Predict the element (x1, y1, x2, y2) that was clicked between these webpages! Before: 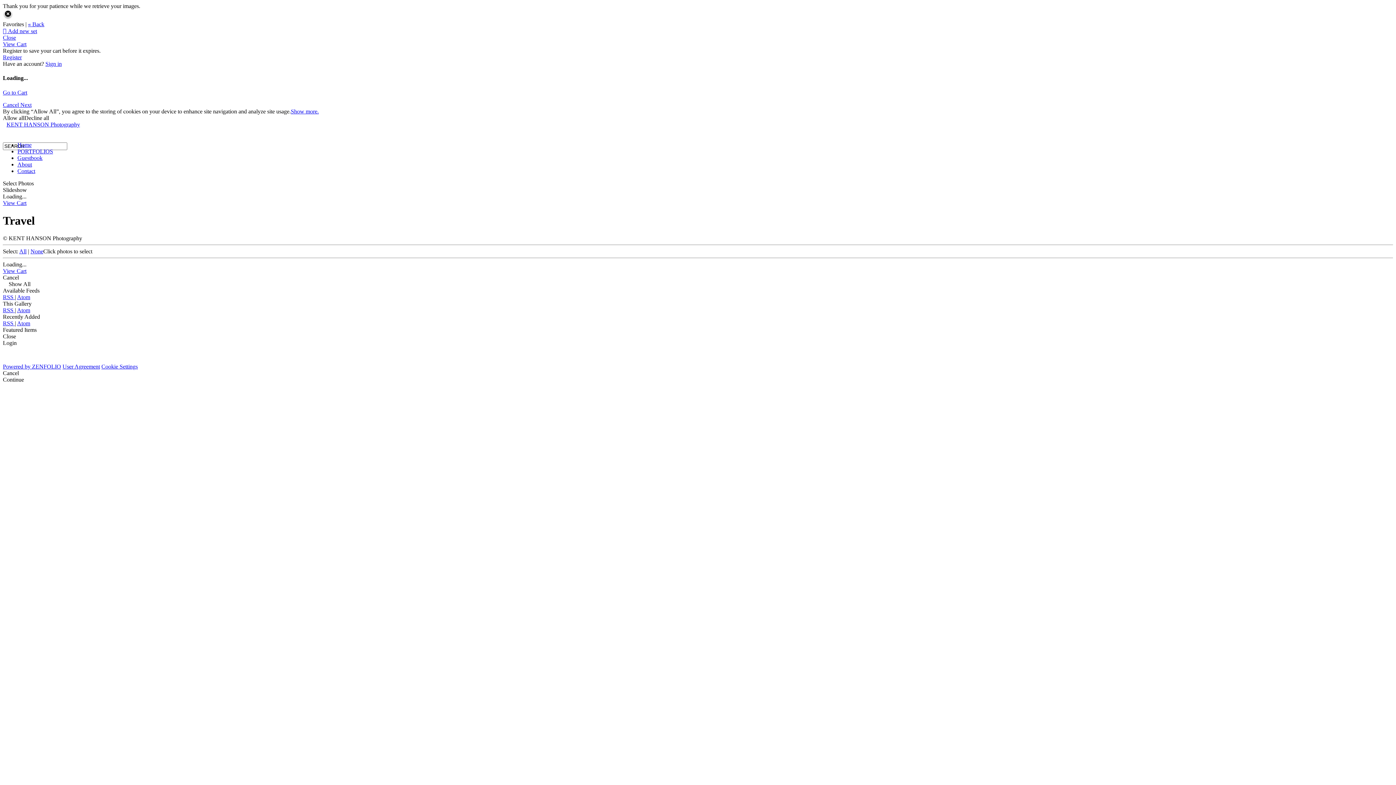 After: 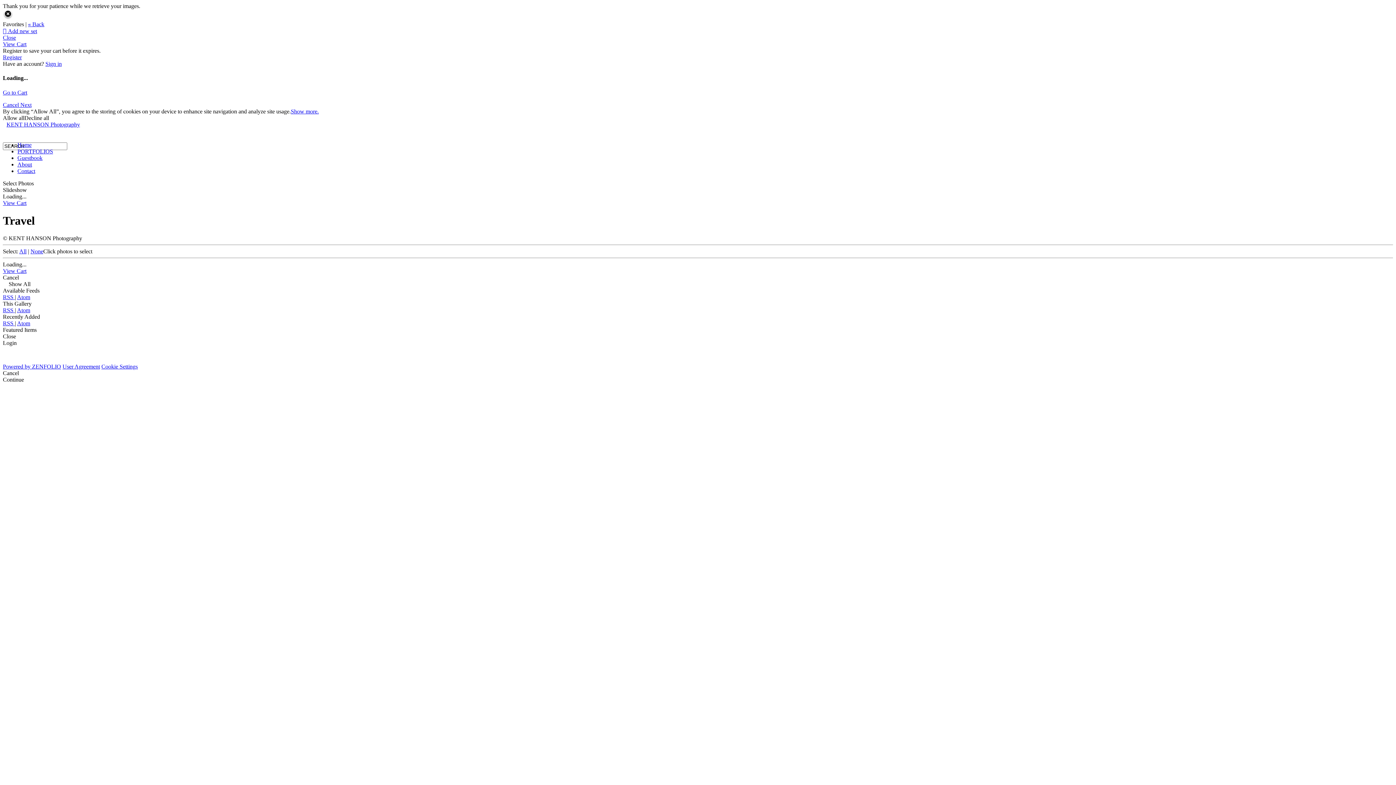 Action: bbox: (2, 101, 20, 107) label: Cancel 